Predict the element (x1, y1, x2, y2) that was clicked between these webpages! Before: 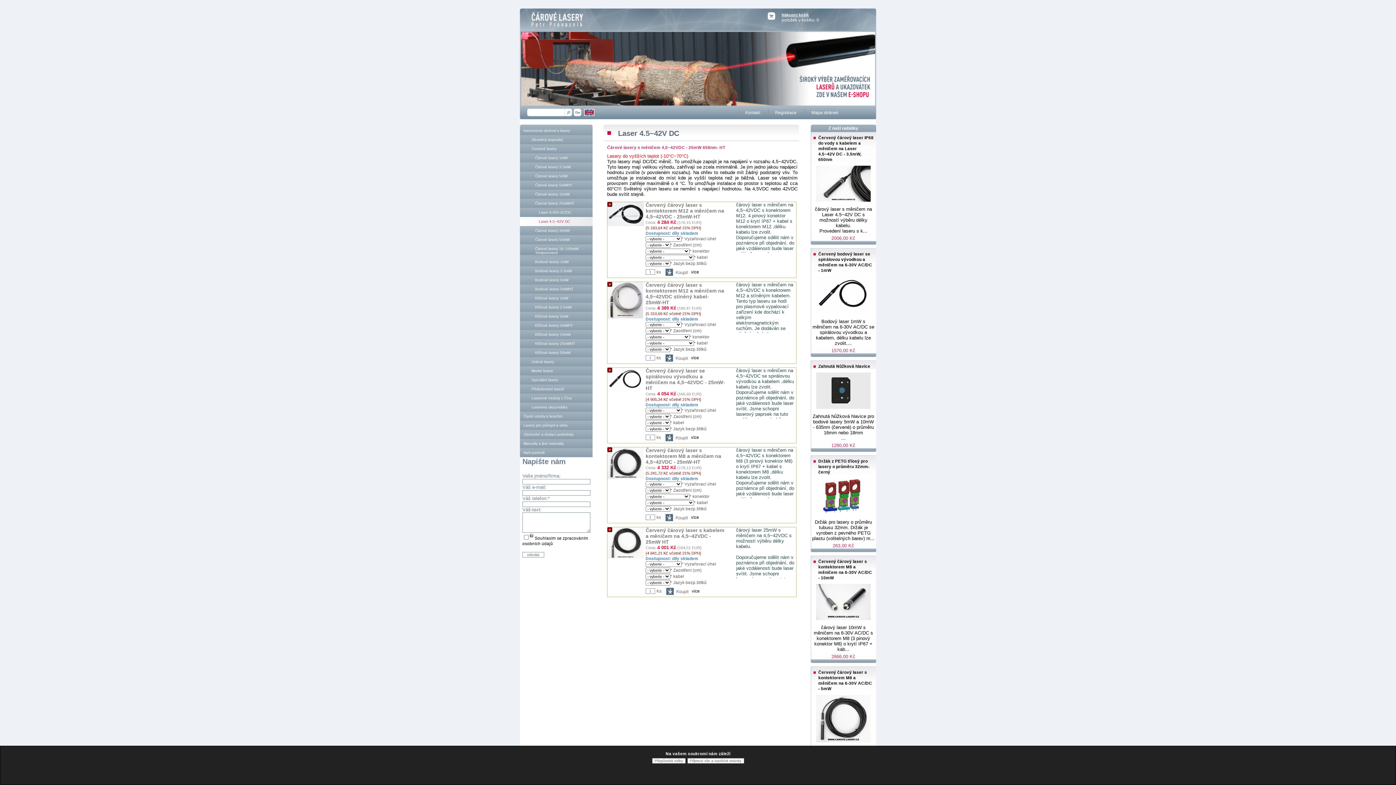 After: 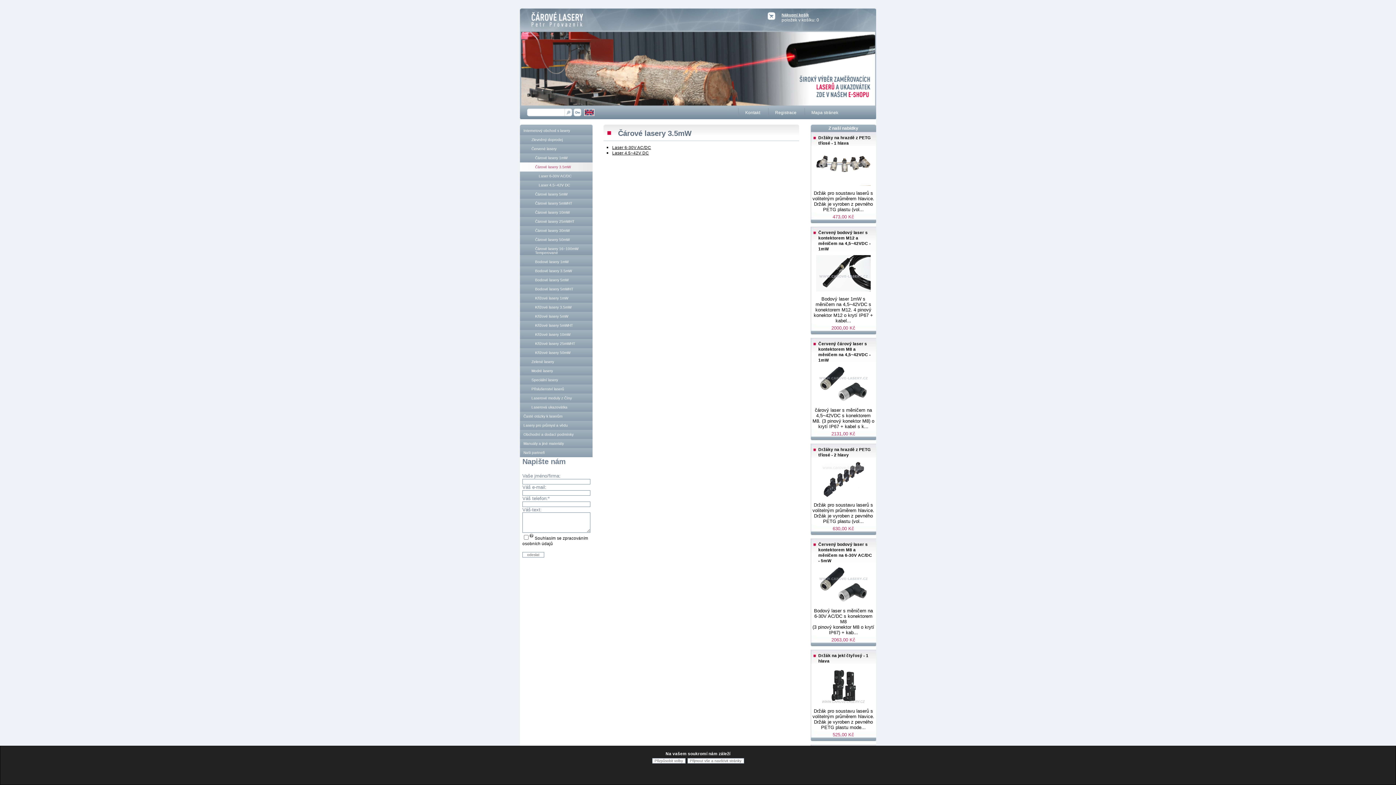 Action: label: Čárové lasery 3.5mW bbox: (520, 162, 592, 171)